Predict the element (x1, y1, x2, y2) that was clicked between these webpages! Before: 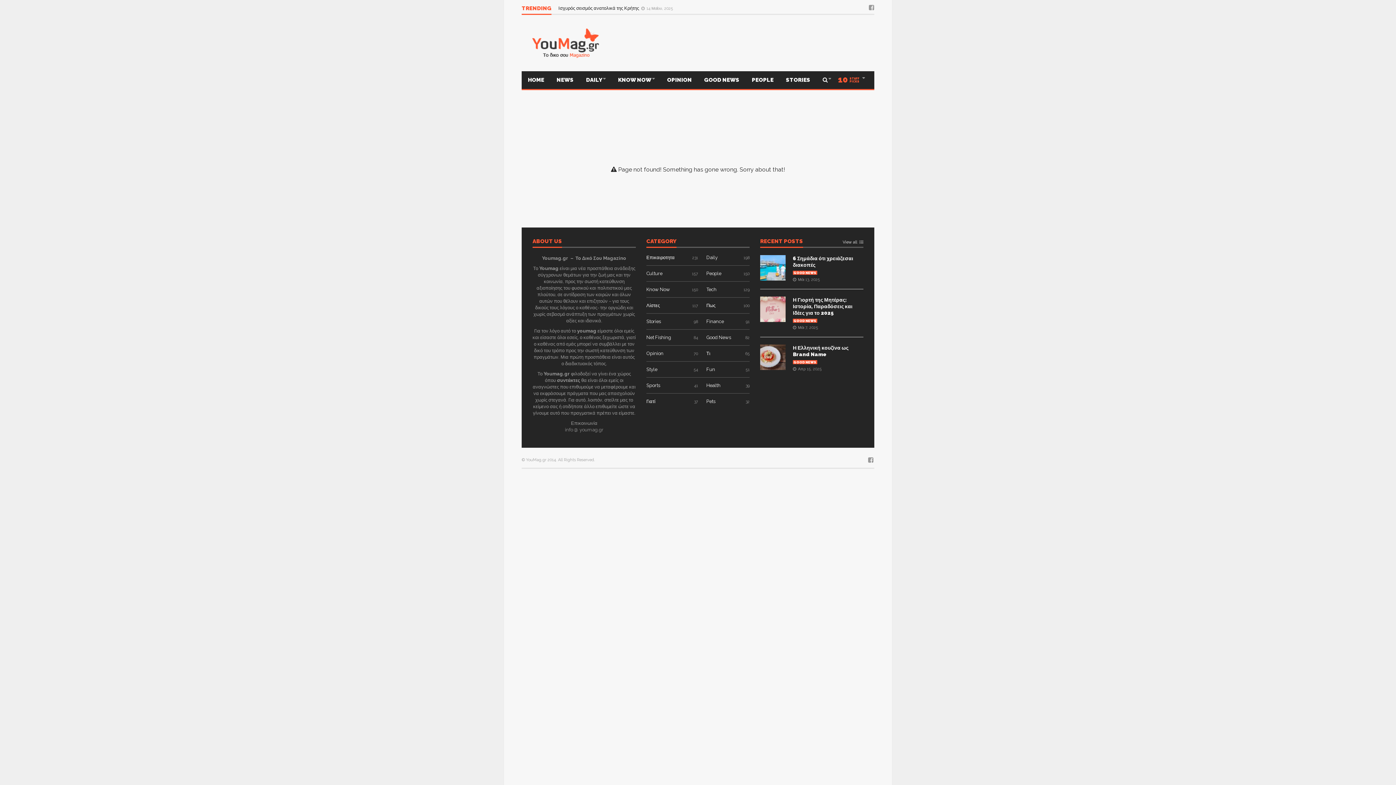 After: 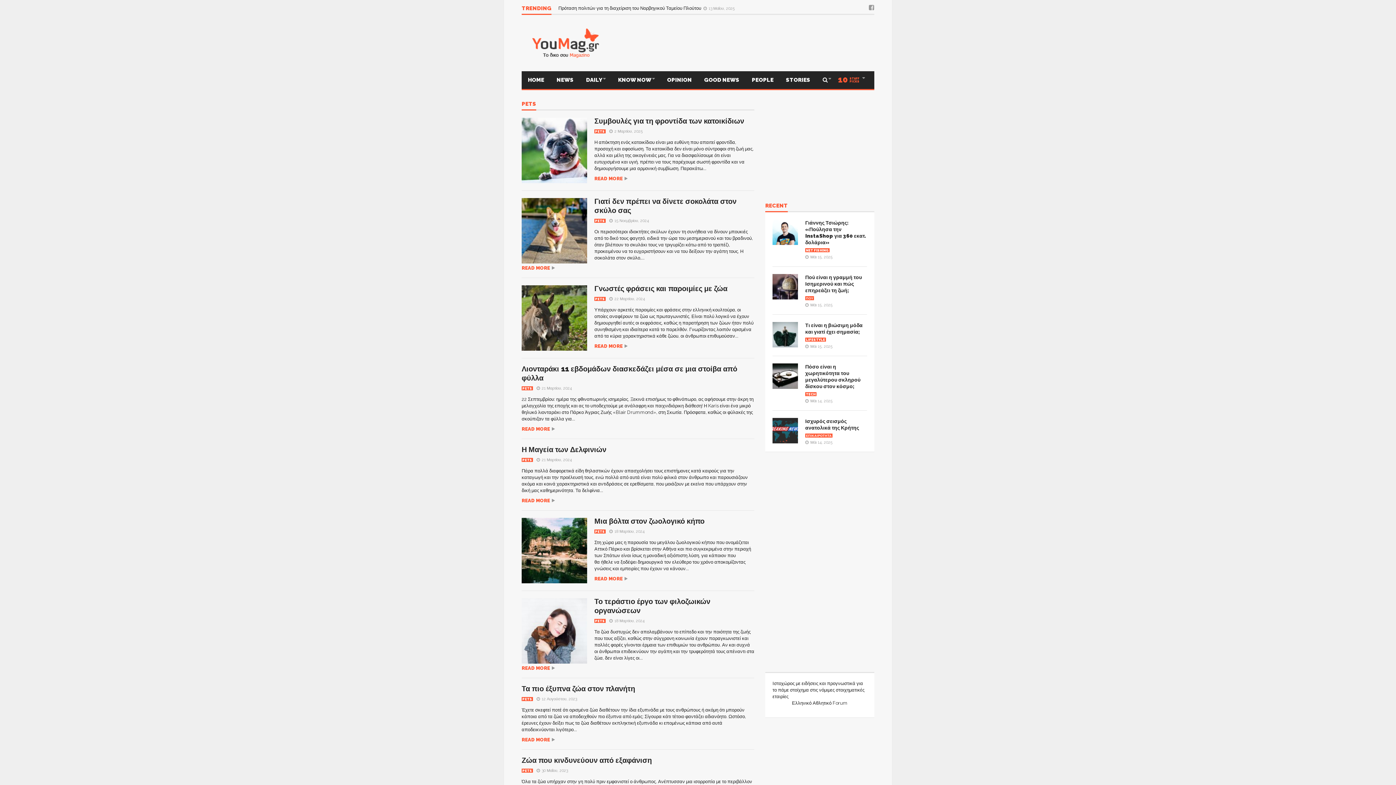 Action: label: Pets bbox: (706, 399, 749, 404)